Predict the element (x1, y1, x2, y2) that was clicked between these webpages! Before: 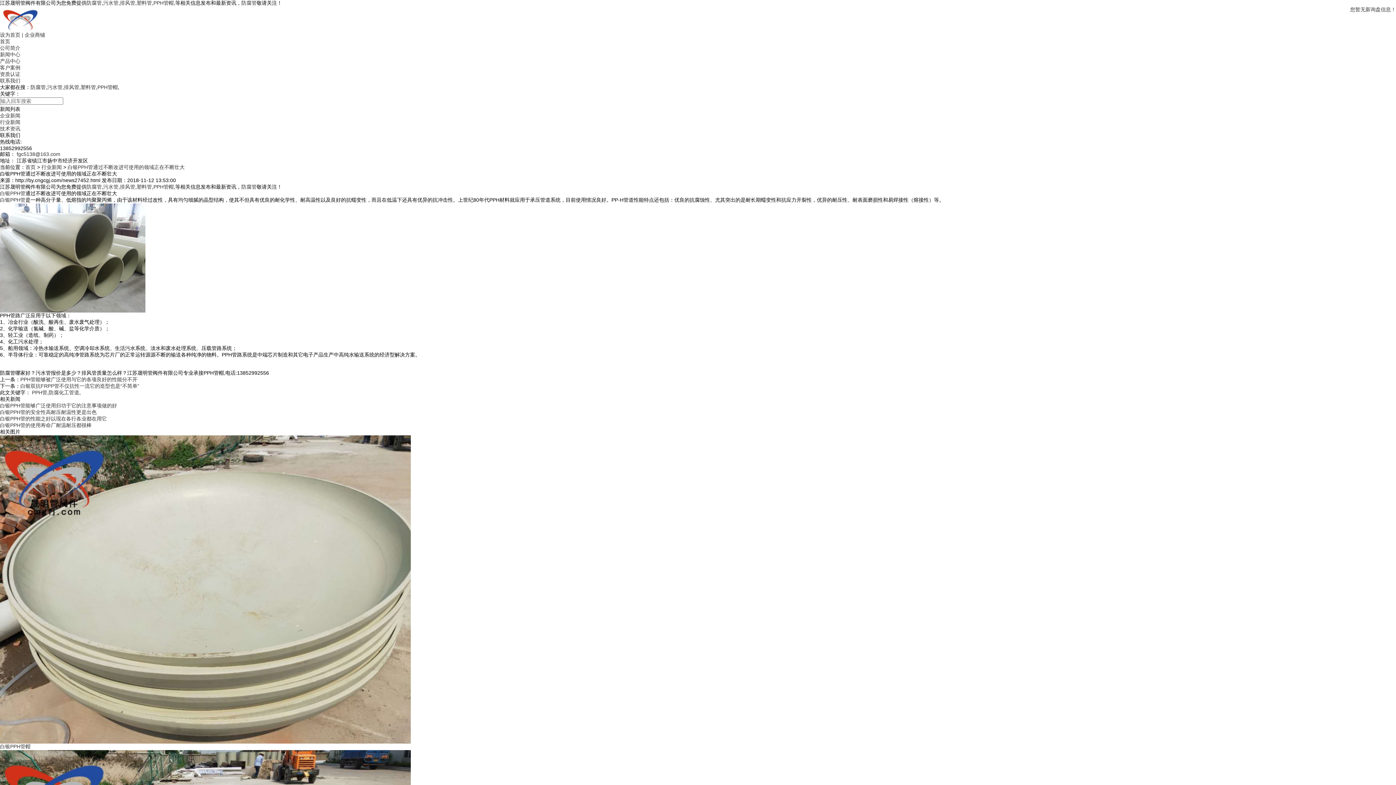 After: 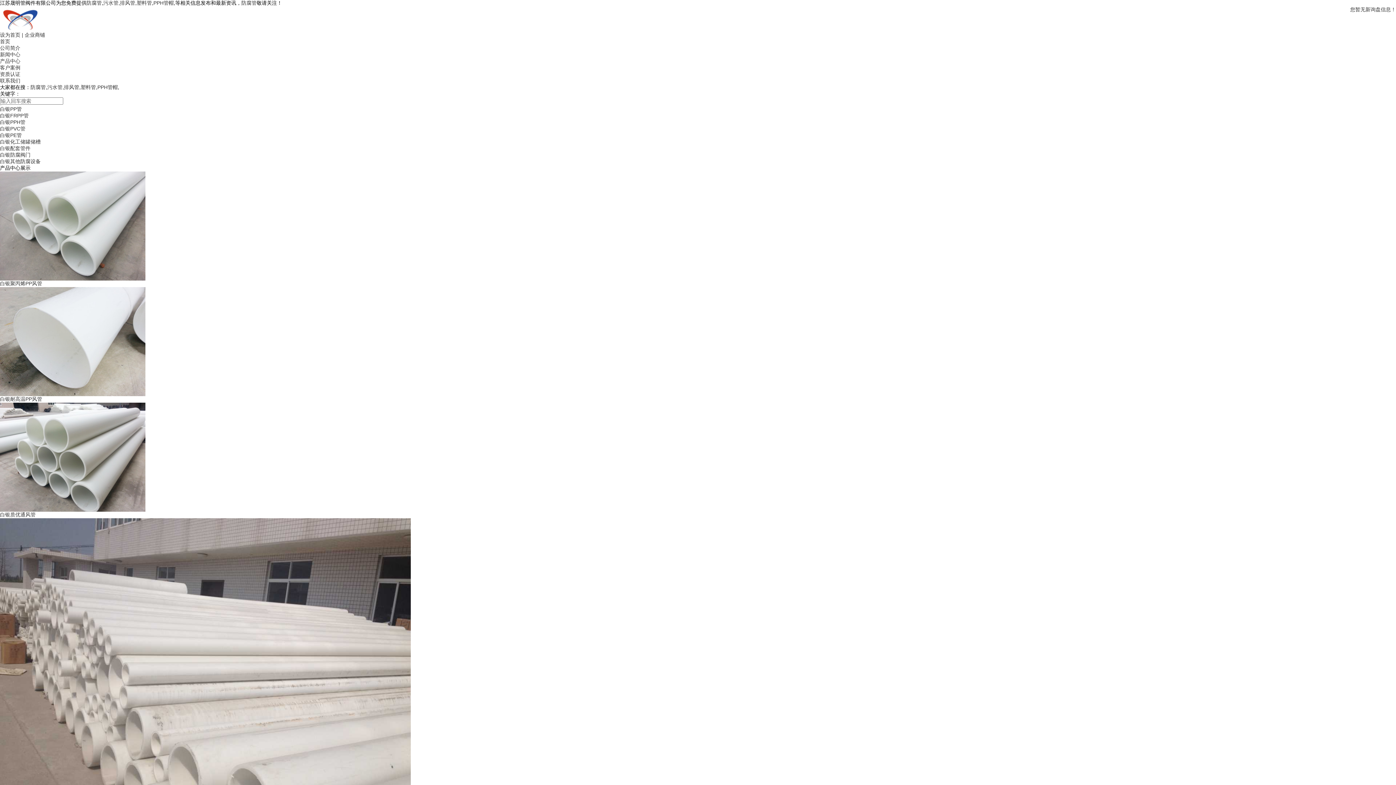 Action: bbox: (136, 184, 152, 189) label: 塑料管